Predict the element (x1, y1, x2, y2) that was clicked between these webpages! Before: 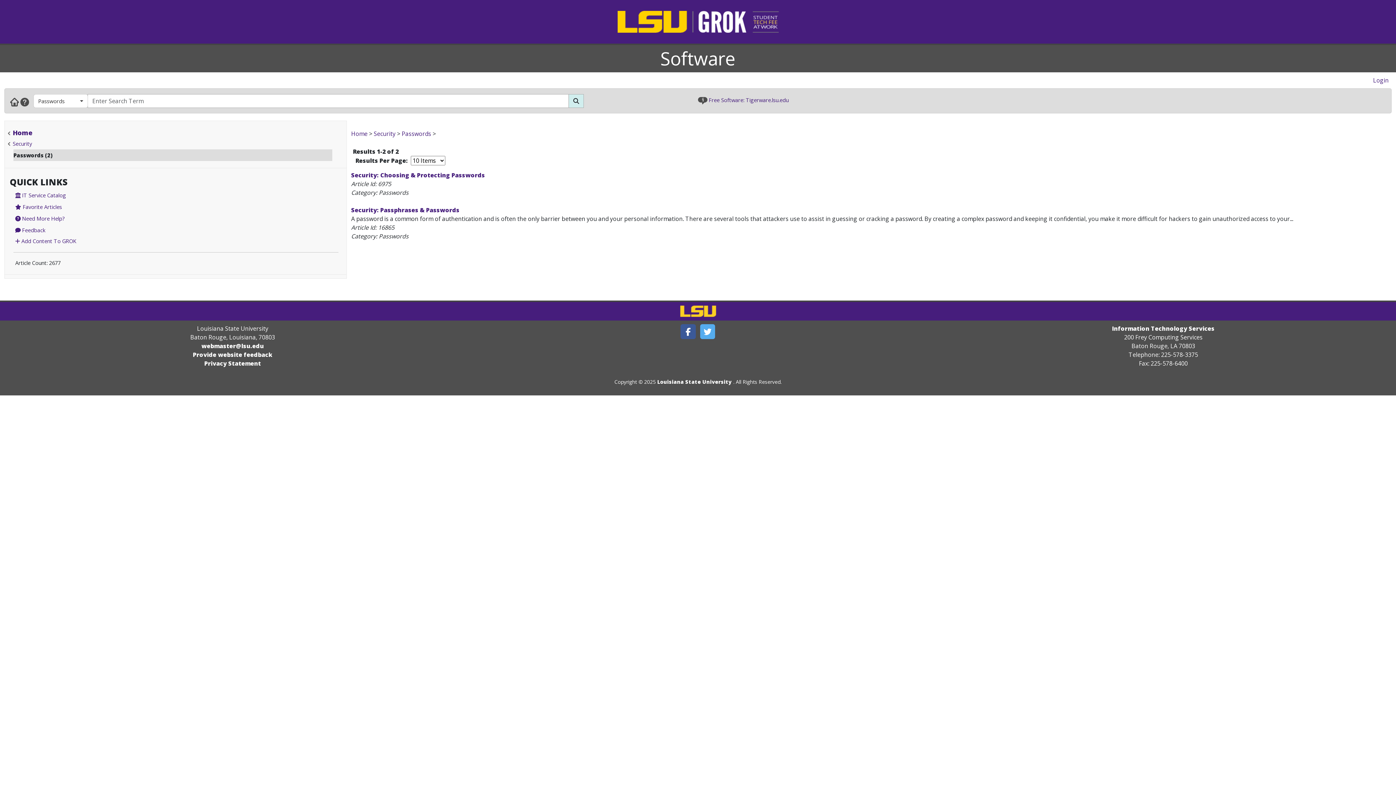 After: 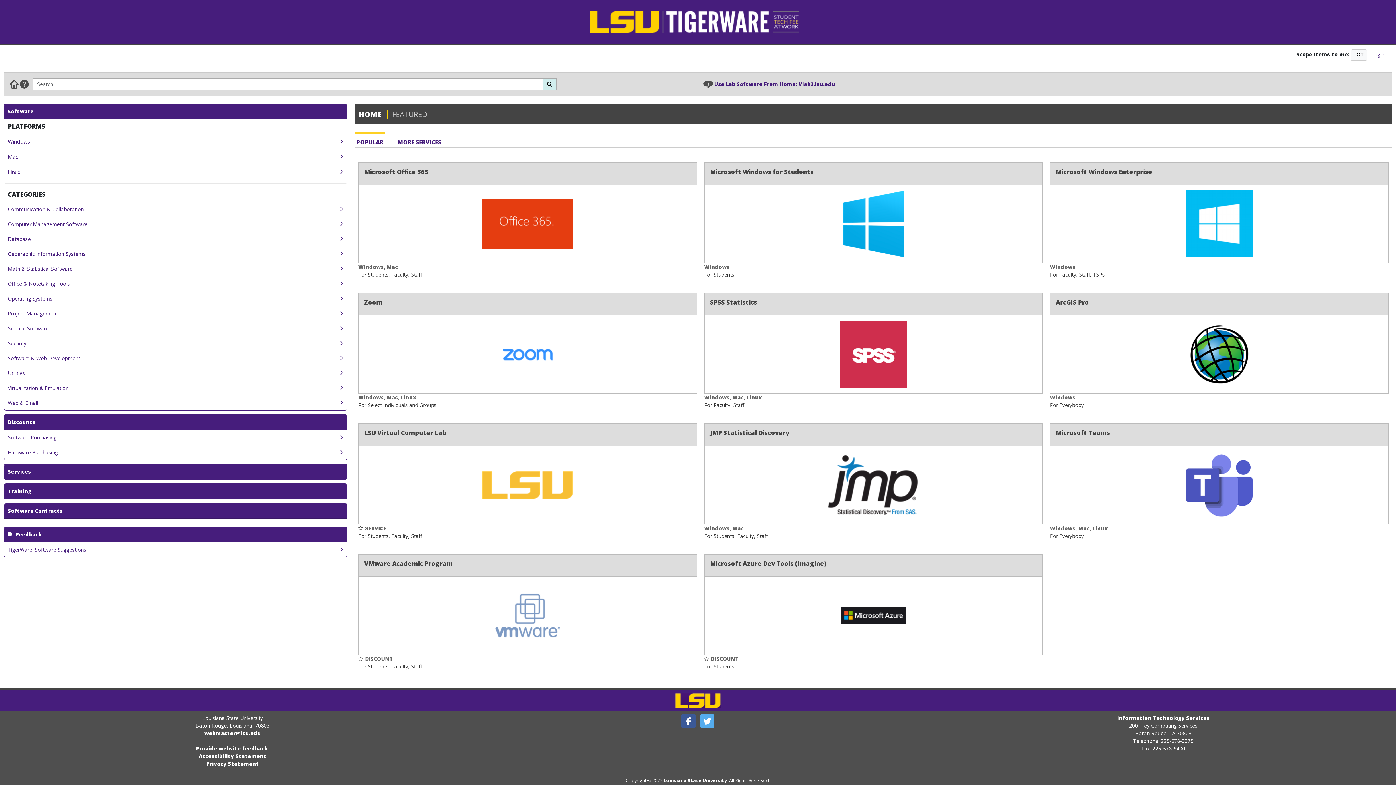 Action: label: Free Software: Tigerware.lsu.edu bbox: (708, 96, 788, 103)